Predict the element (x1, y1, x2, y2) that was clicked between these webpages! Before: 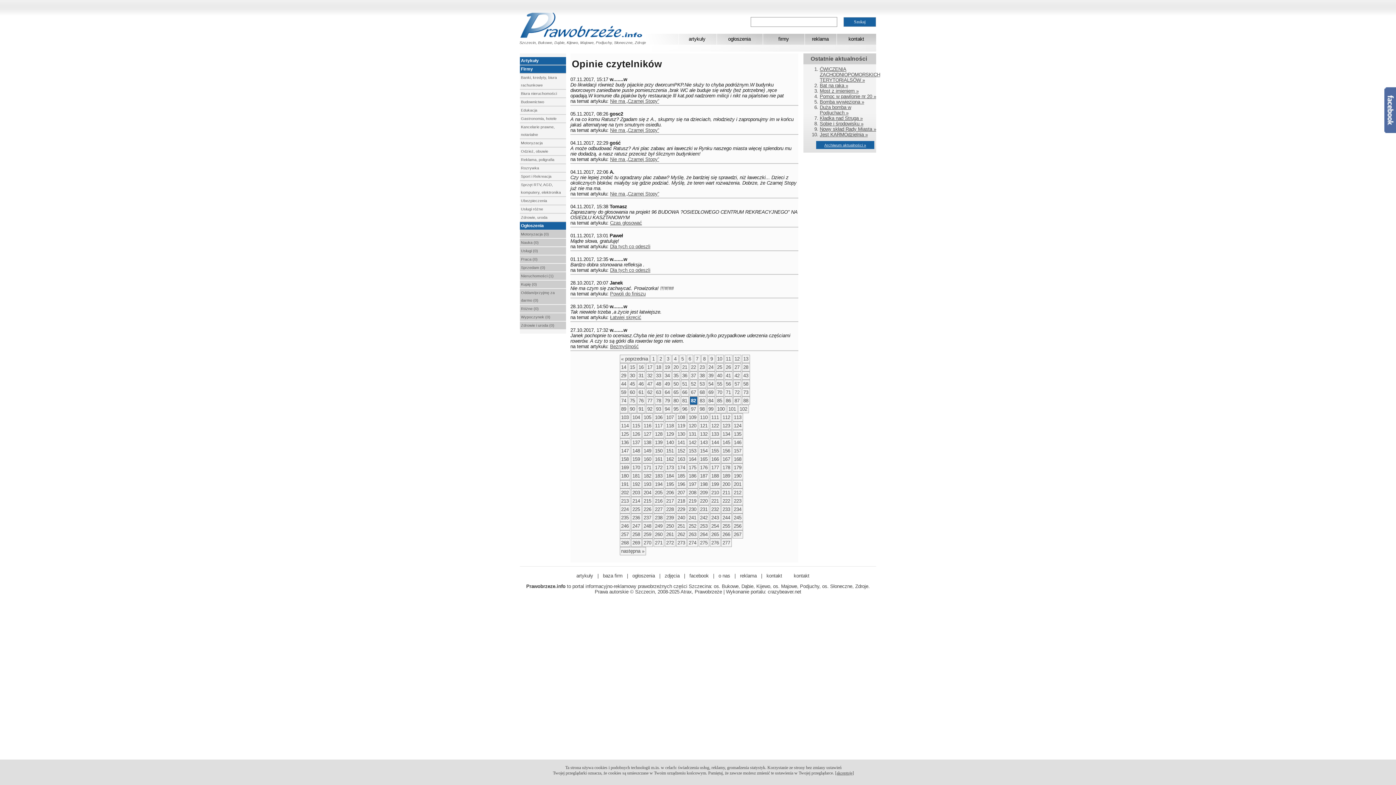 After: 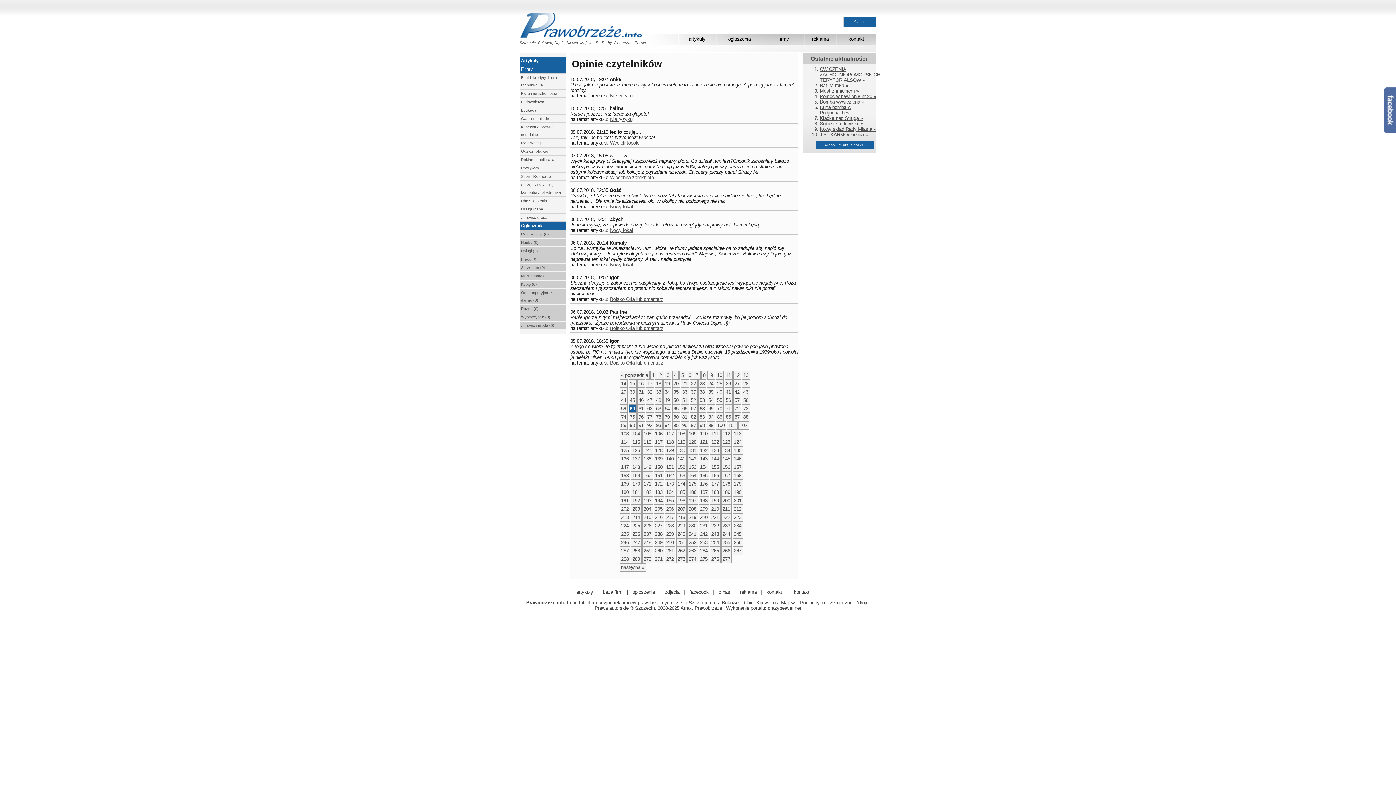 Action: label: 60 bbox: (628, 388, 636, 396)